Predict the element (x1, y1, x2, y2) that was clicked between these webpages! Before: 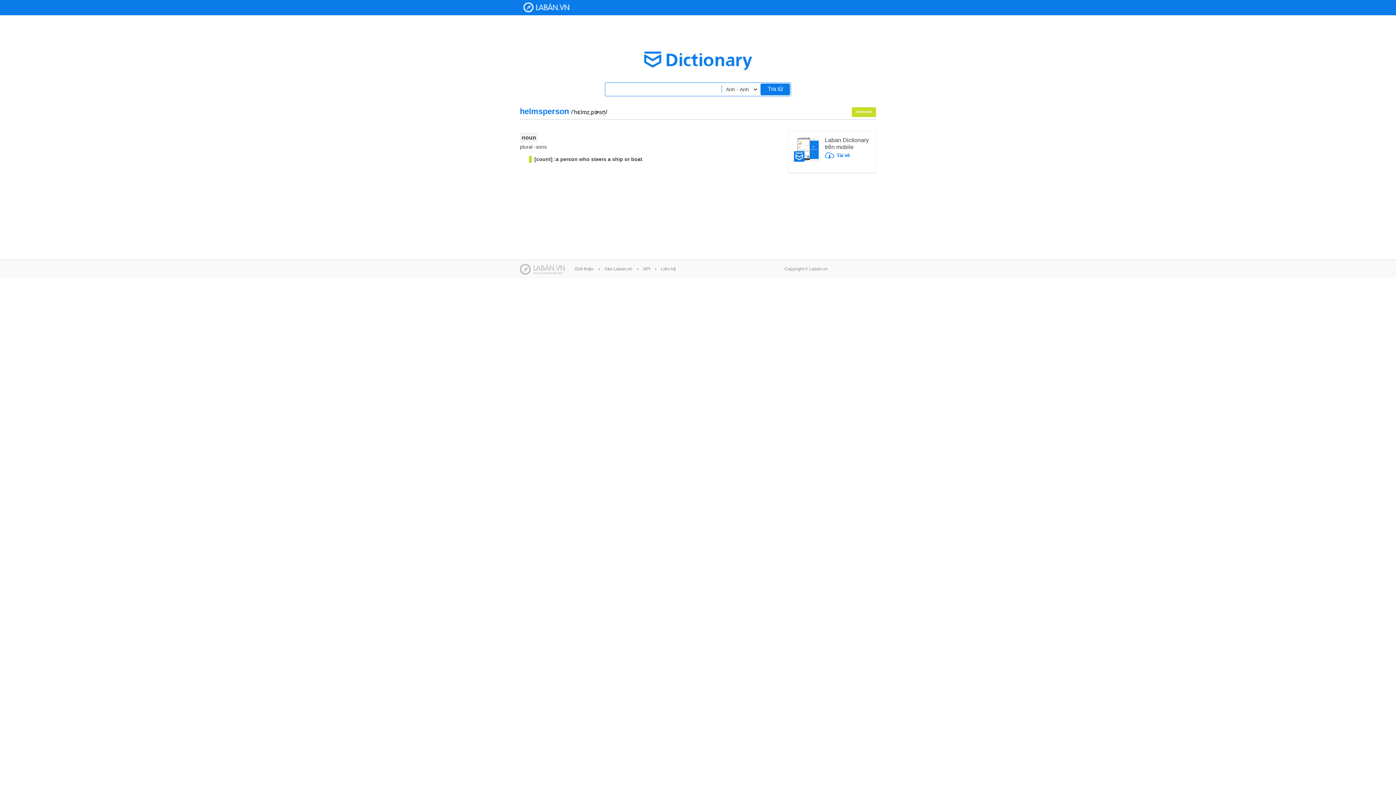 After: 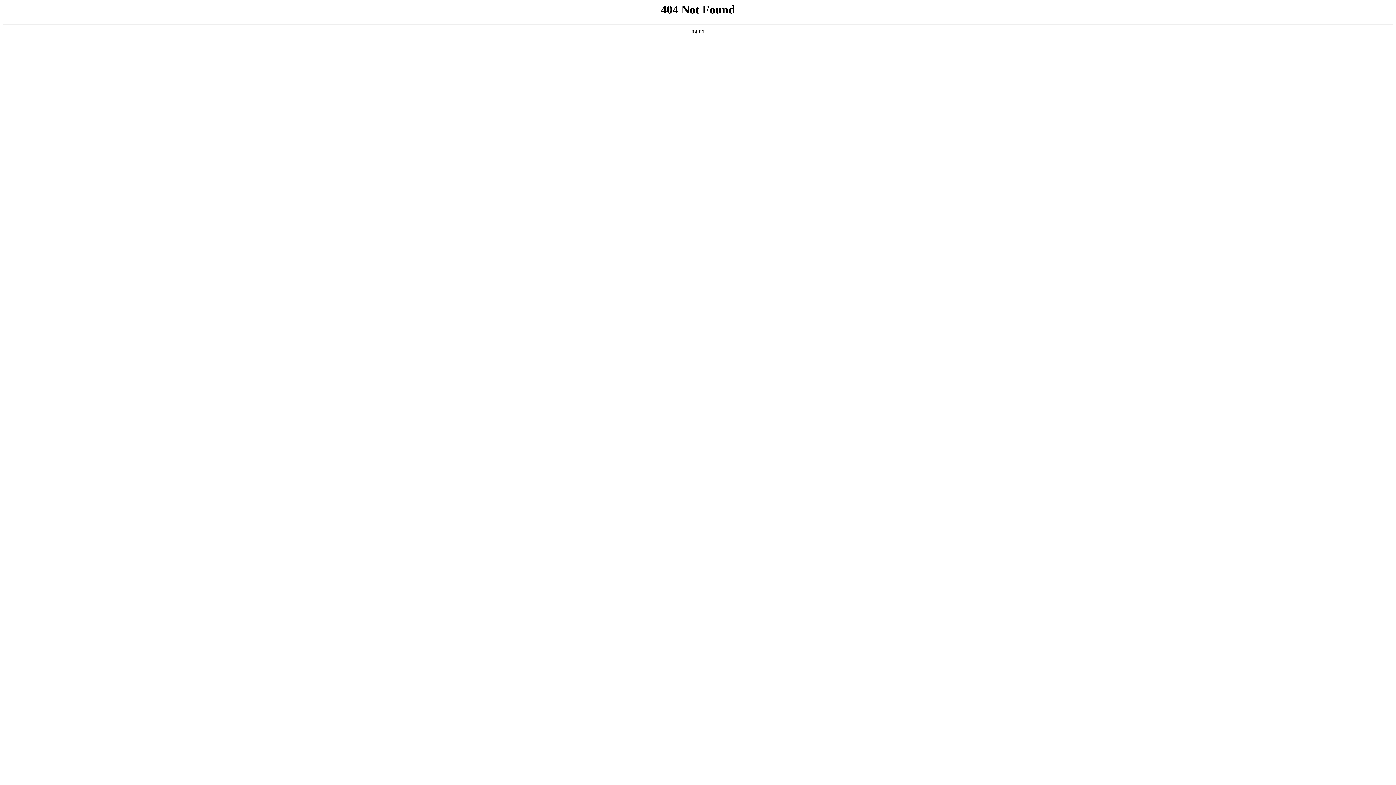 Action: bbox: (825, 152, 870, 161)